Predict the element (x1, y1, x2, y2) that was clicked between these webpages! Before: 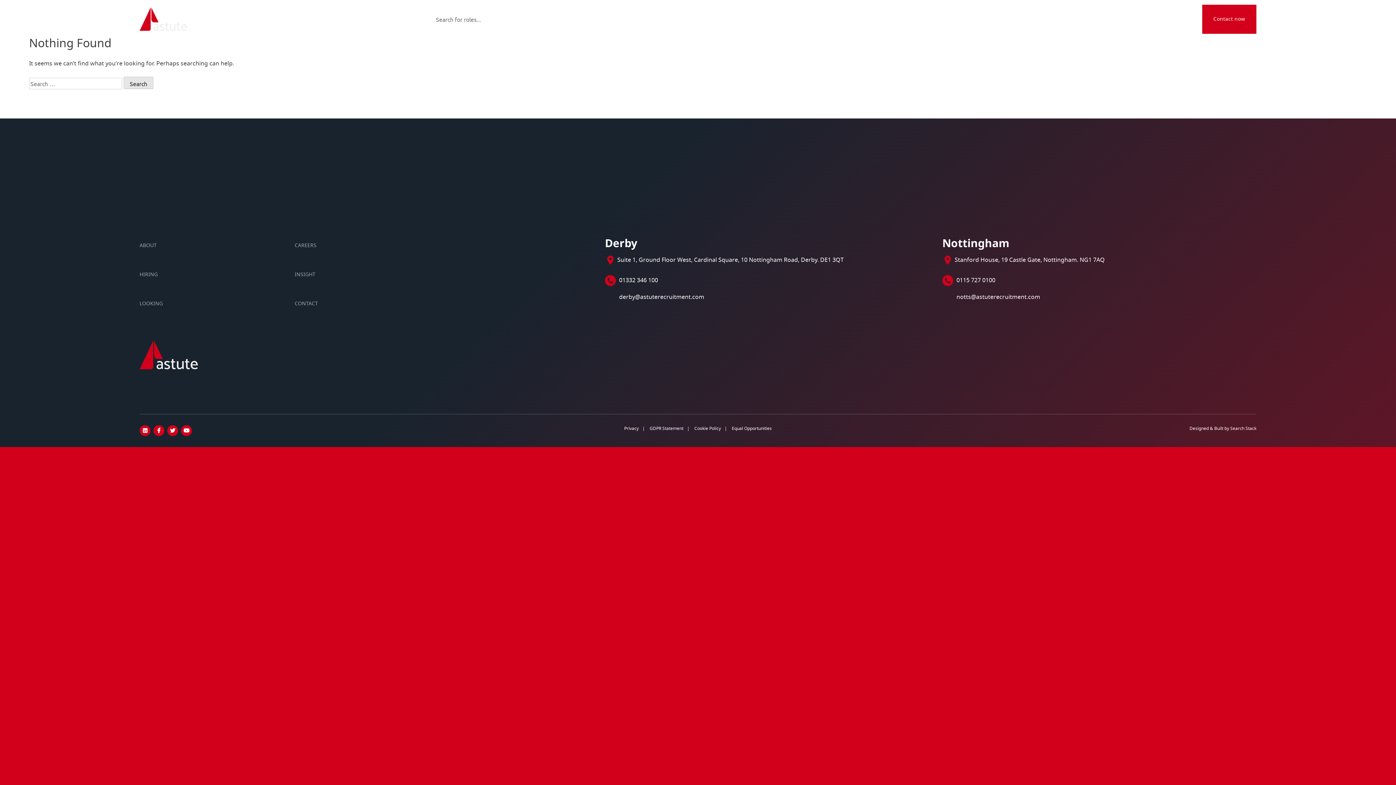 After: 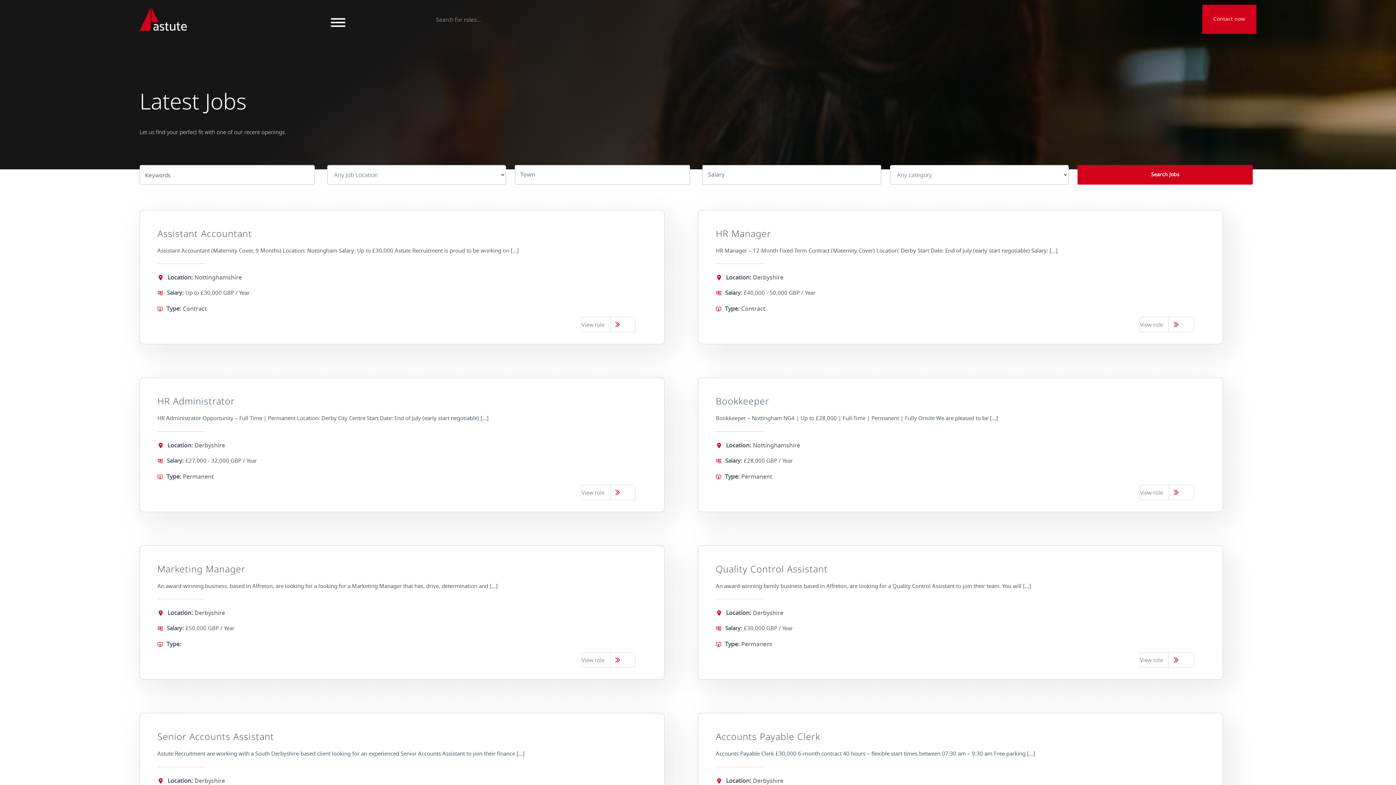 Action: label: LOOKING bbox: (139, 293, 294, 314)